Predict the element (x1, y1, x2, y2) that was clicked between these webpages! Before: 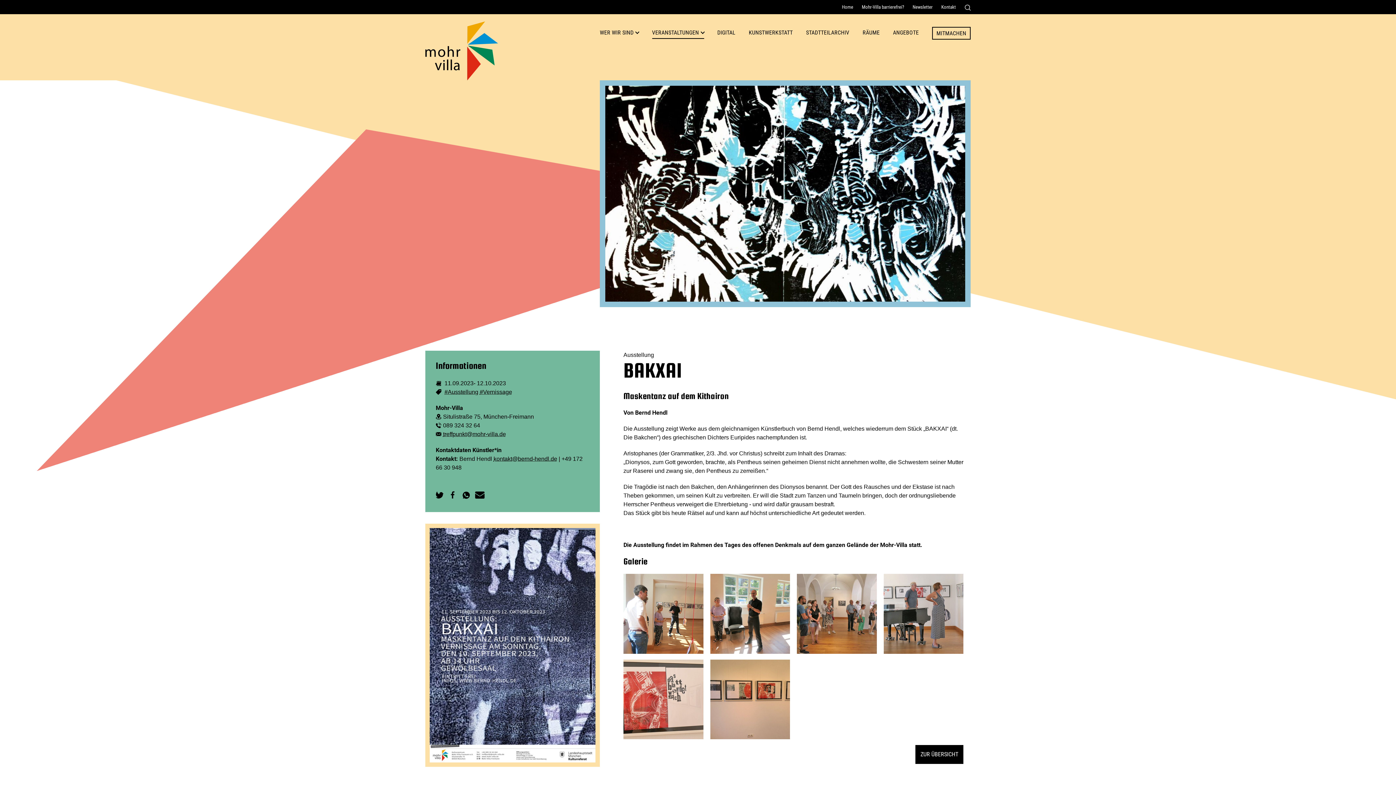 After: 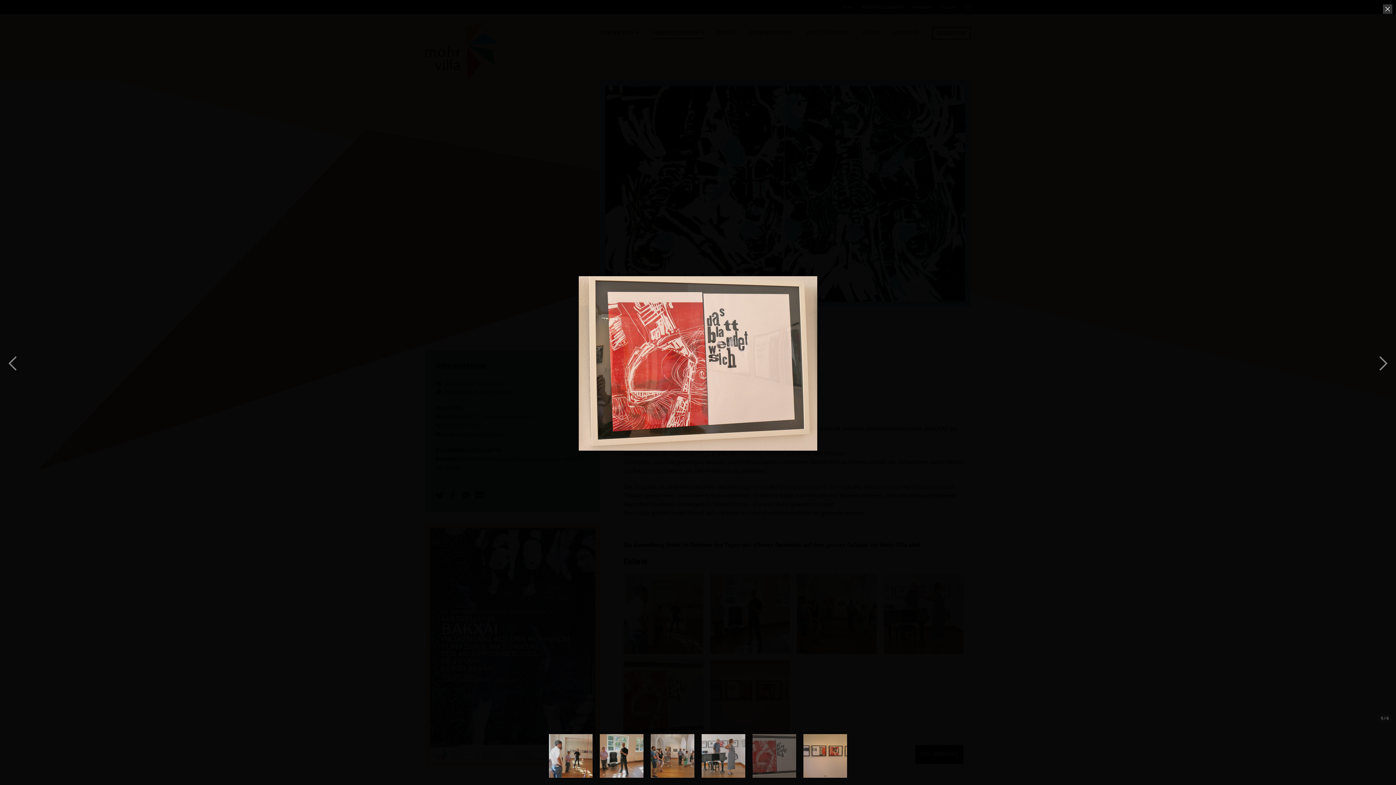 Action: bbox: (623, 659, 703, 739)